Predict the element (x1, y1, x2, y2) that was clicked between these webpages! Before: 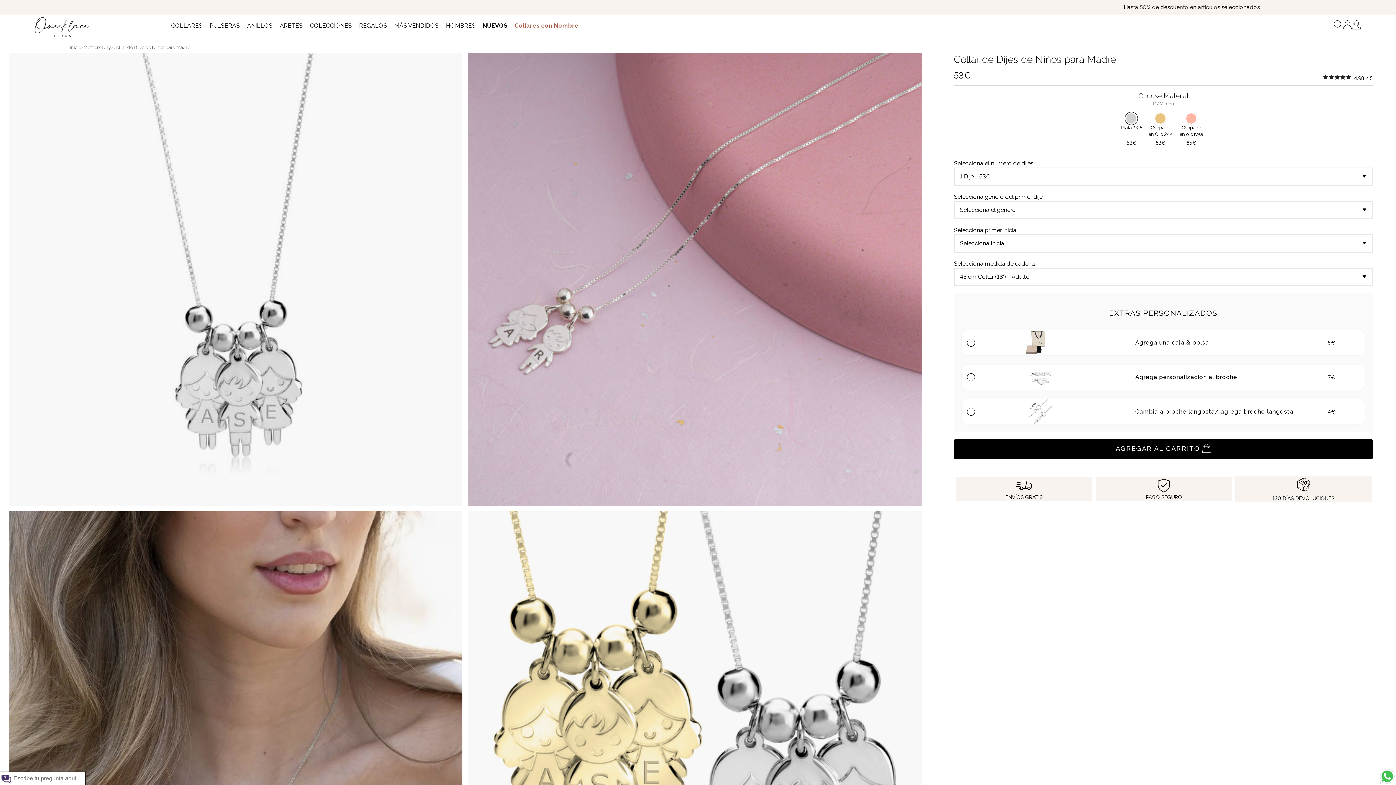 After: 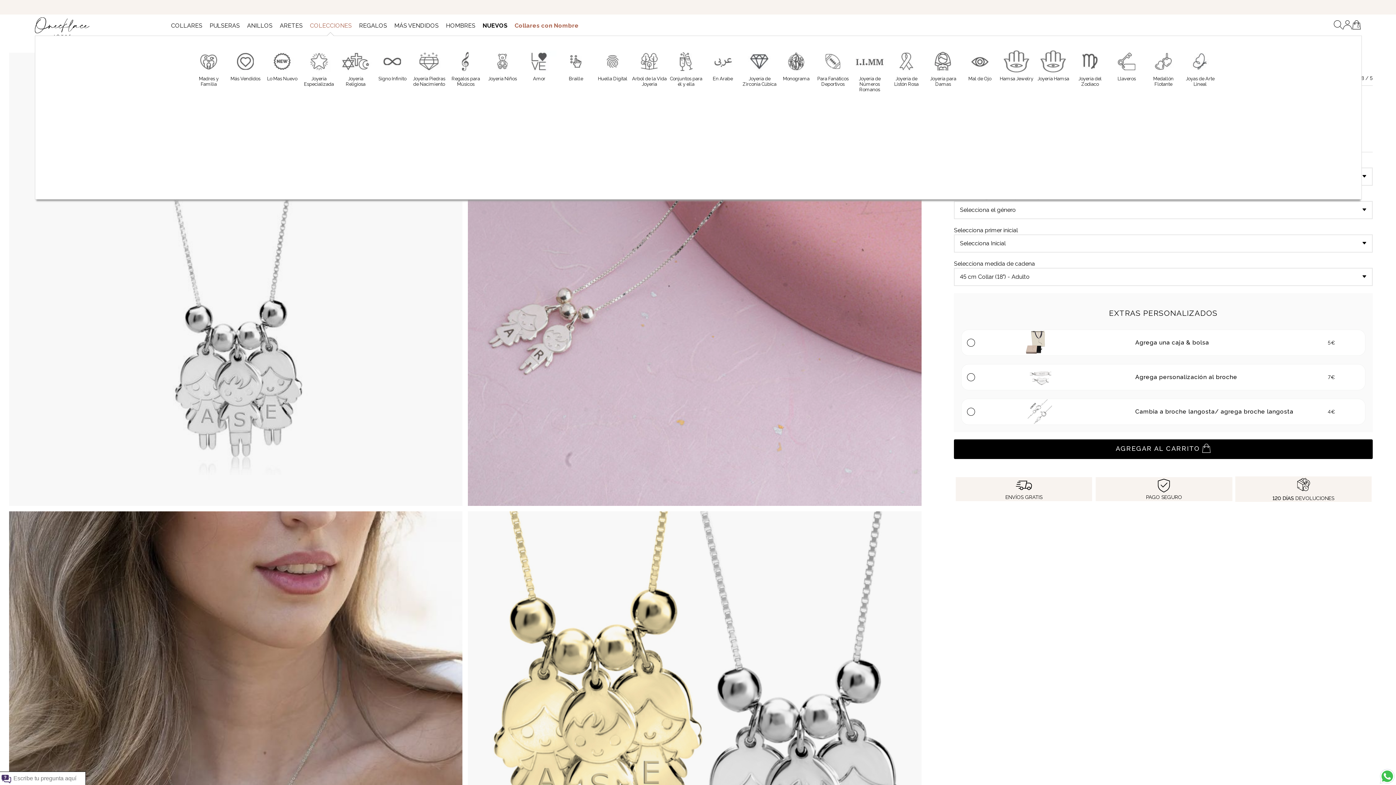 Action: label: COLECCIONES bbox: (306, 21, 355, 31)